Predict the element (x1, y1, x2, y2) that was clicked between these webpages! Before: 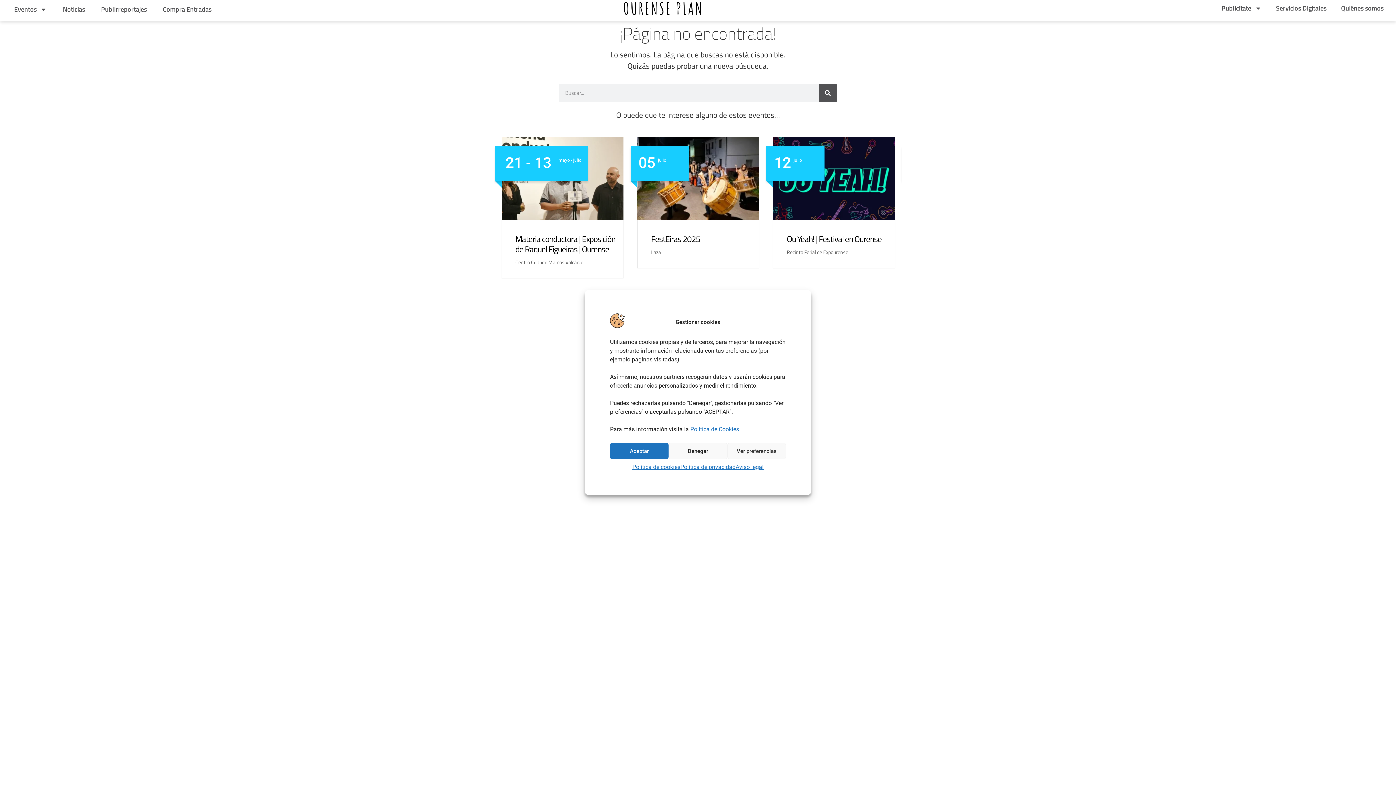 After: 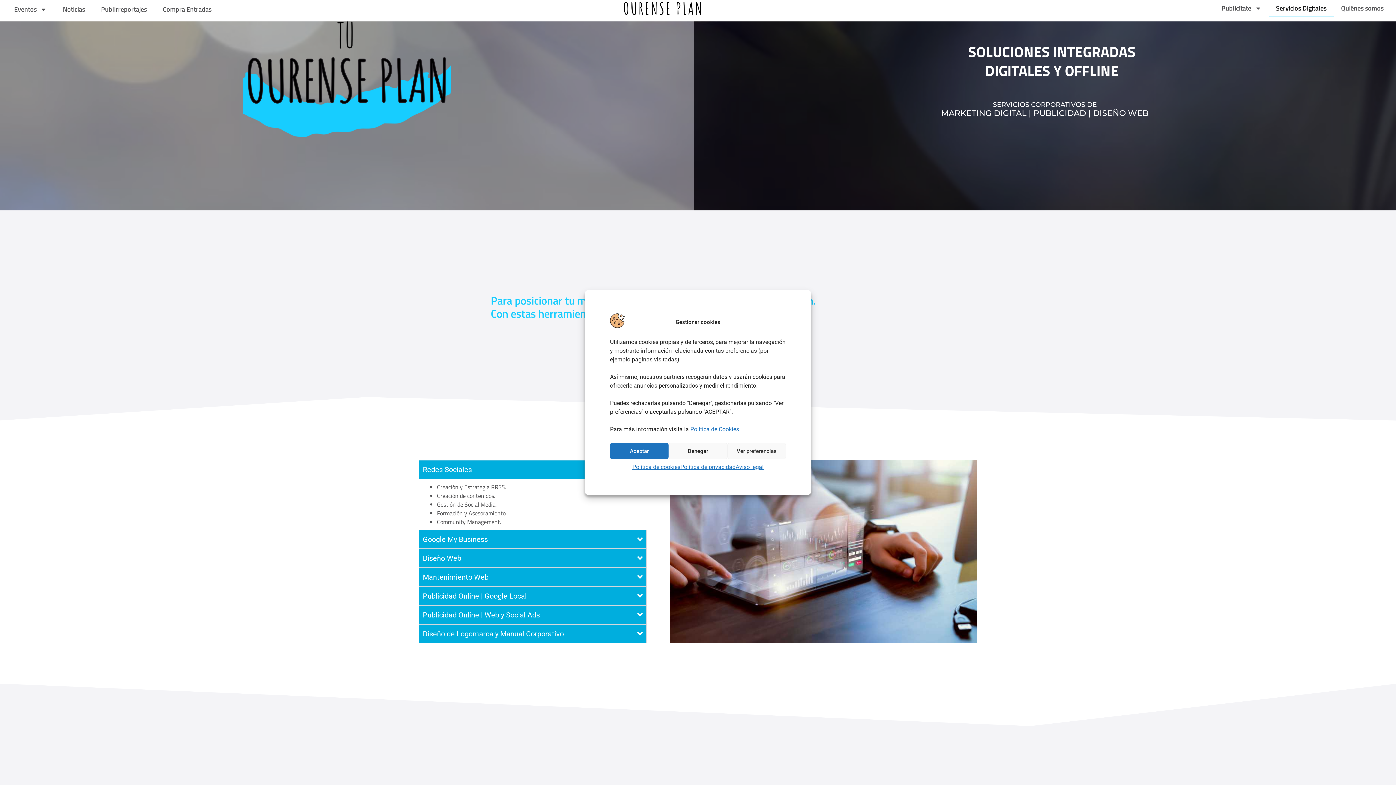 Action: bbox: (1269, 0, 1334, 16) label: Servicios Digitales